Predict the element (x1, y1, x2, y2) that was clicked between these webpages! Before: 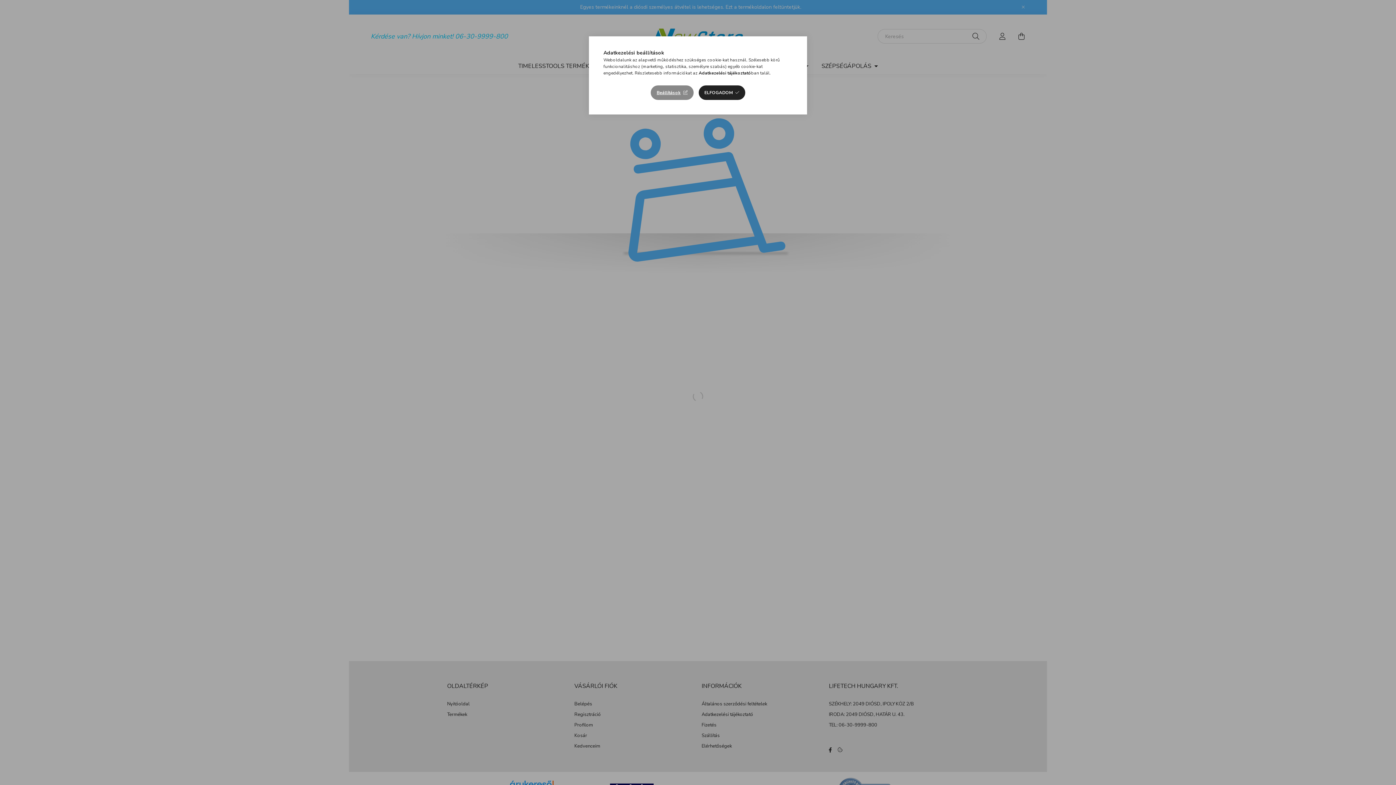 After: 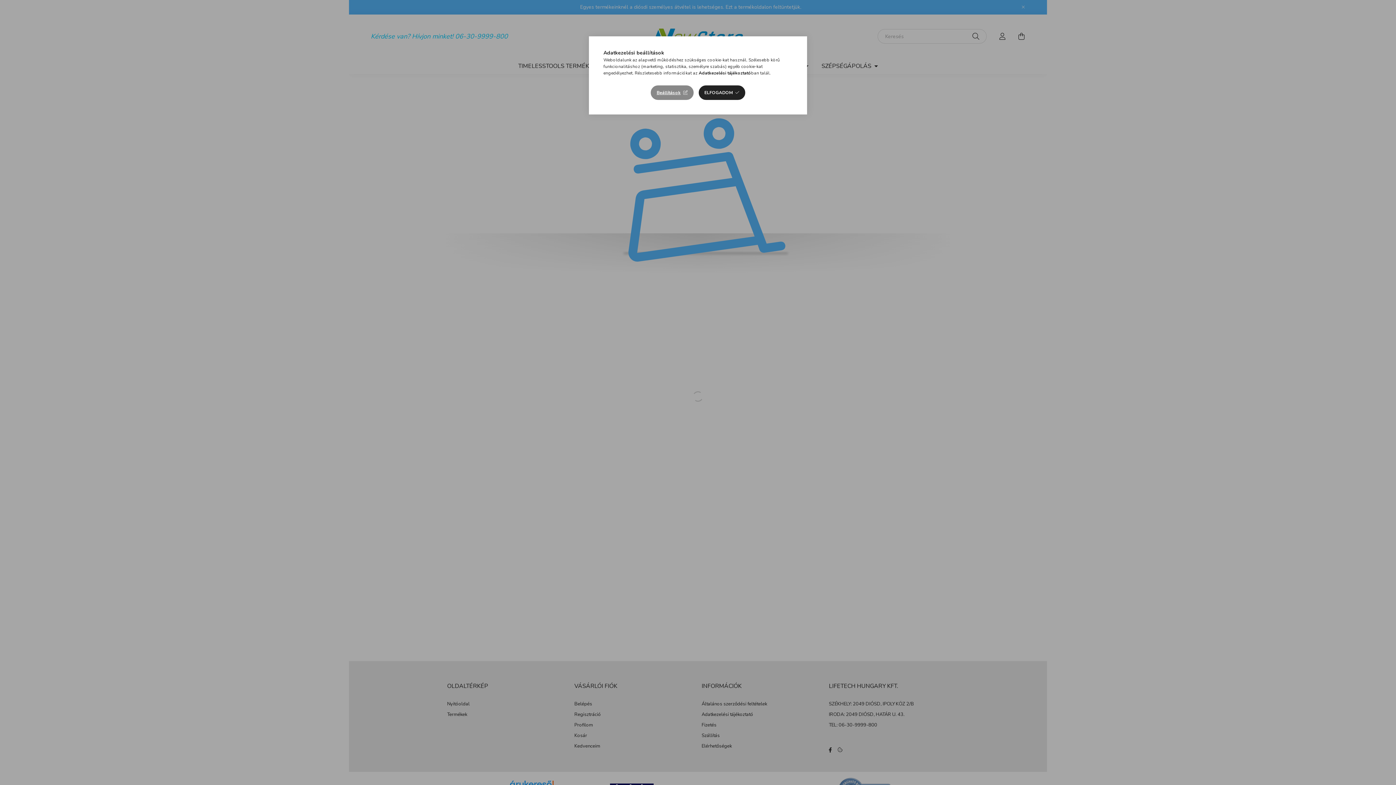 Action: bbox: (698, 70, 751, 76) label: Adatkezelési tájékoztató